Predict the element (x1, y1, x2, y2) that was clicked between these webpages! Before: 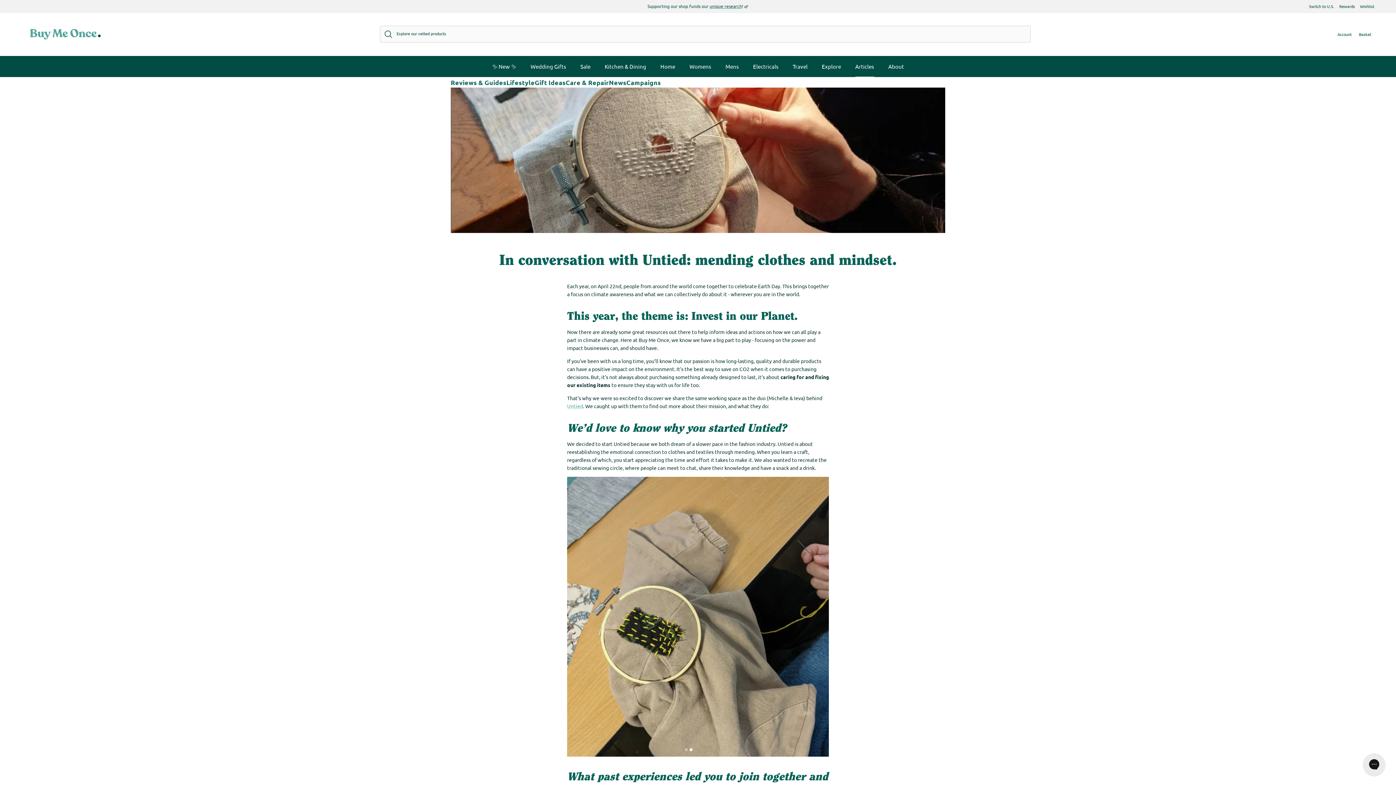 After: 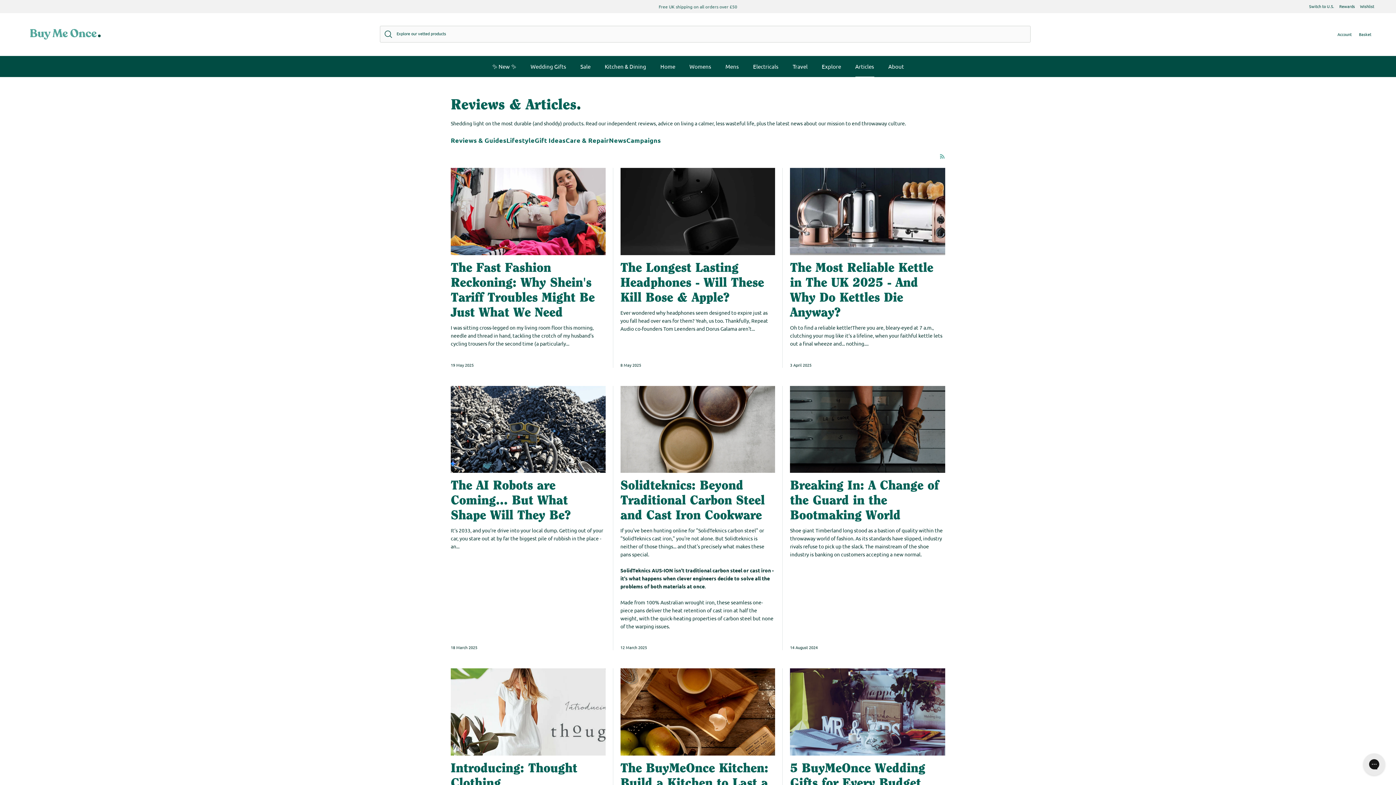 Action: label: Articles bbox: (848, 55, 880, 77)